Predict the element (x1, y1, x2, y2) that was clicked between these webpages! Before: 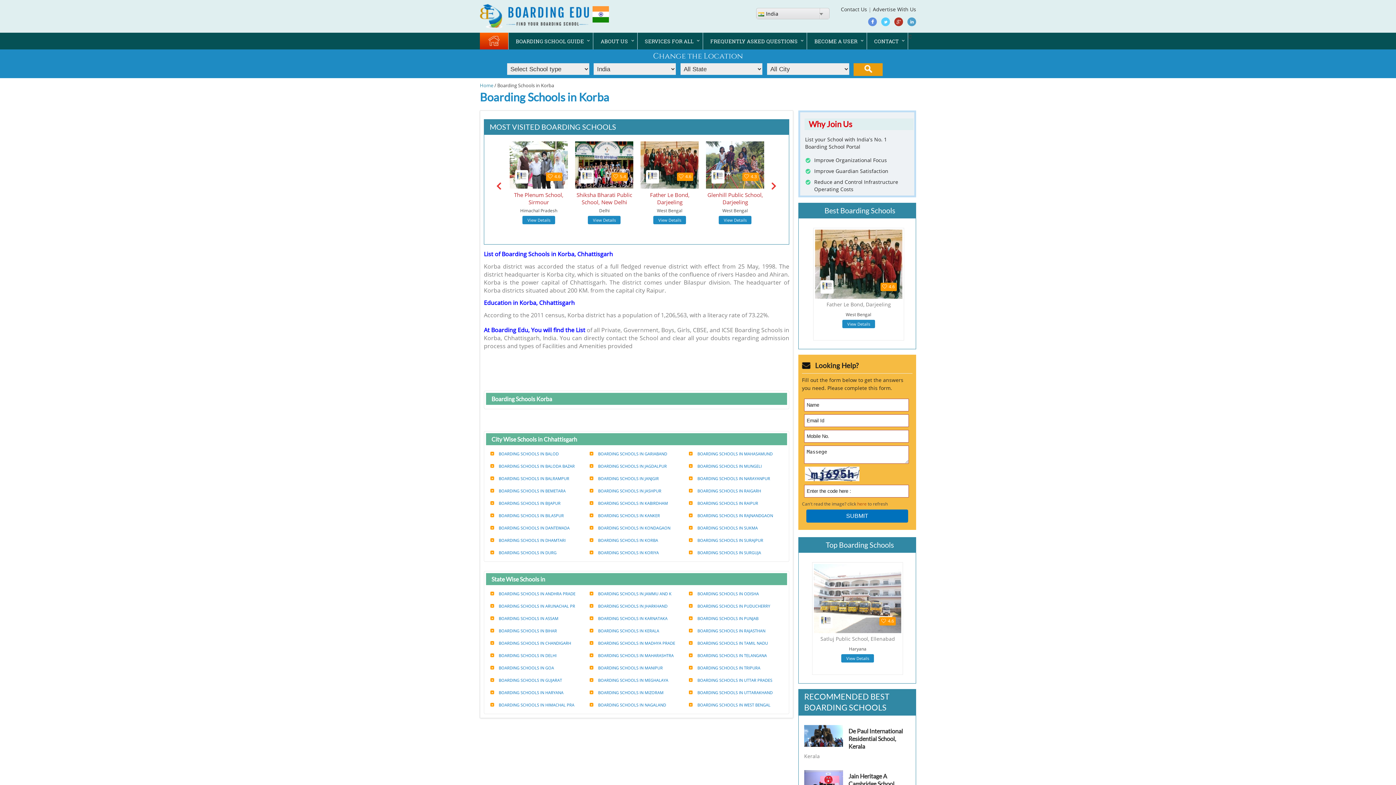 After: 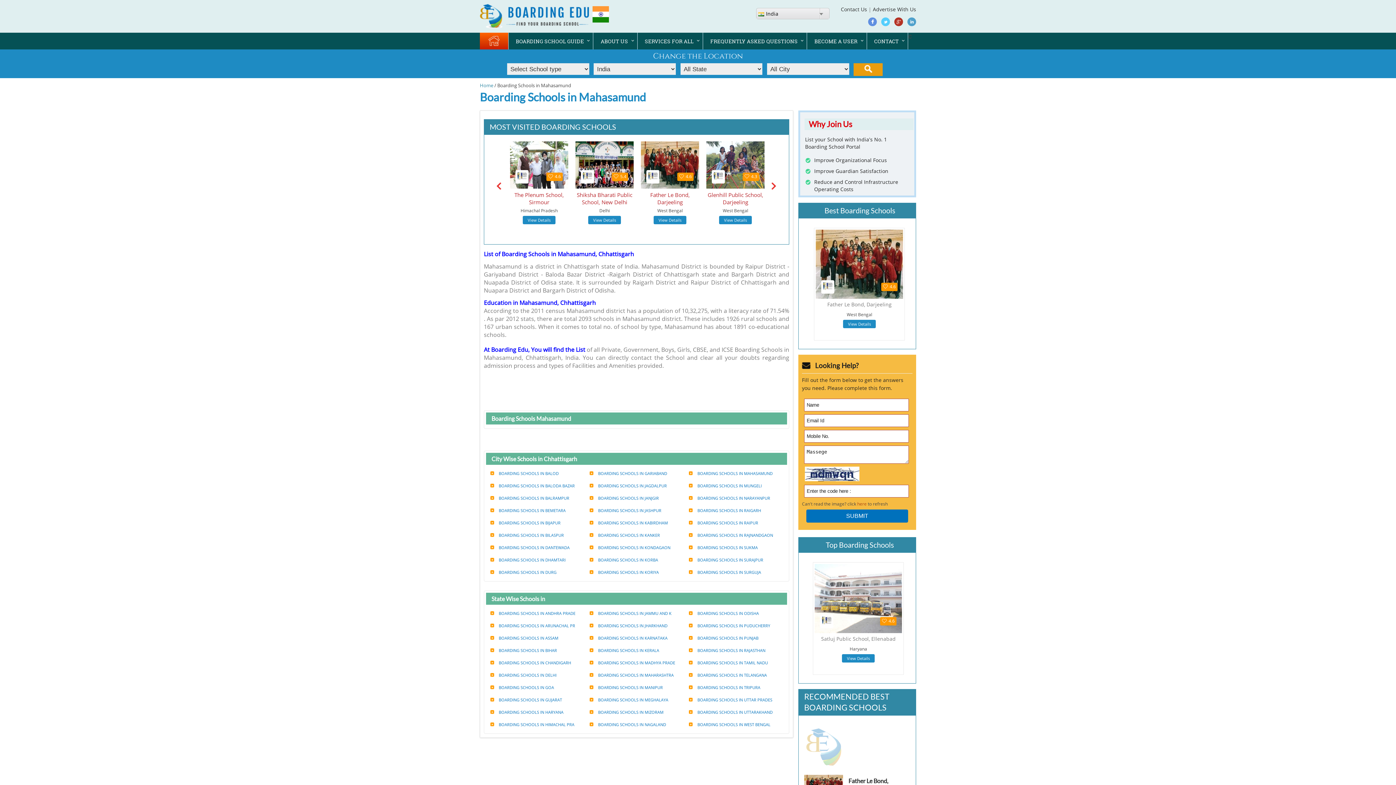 Action: bbox: (689, 450, 780, 458) label: BOARDING SCHOOLS IN MAHASAMUND